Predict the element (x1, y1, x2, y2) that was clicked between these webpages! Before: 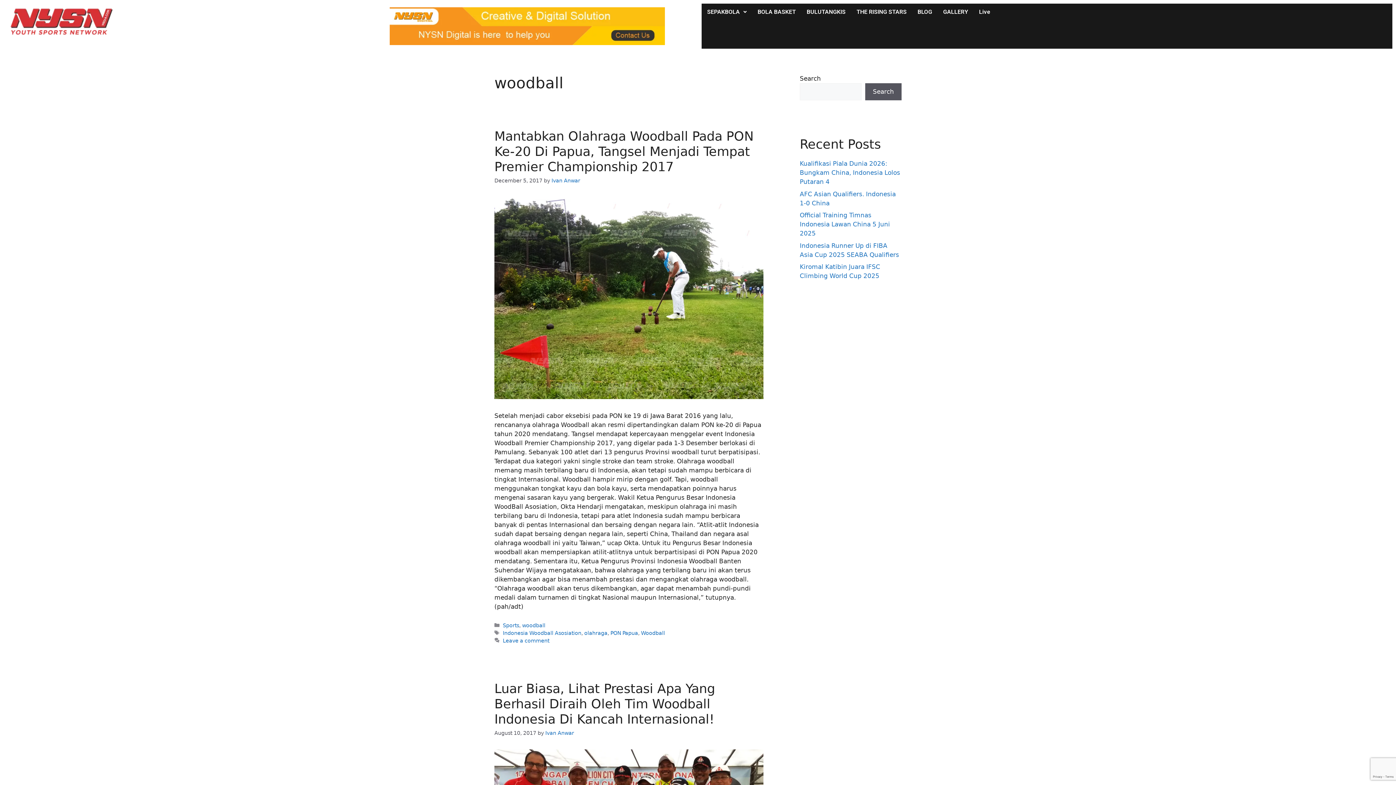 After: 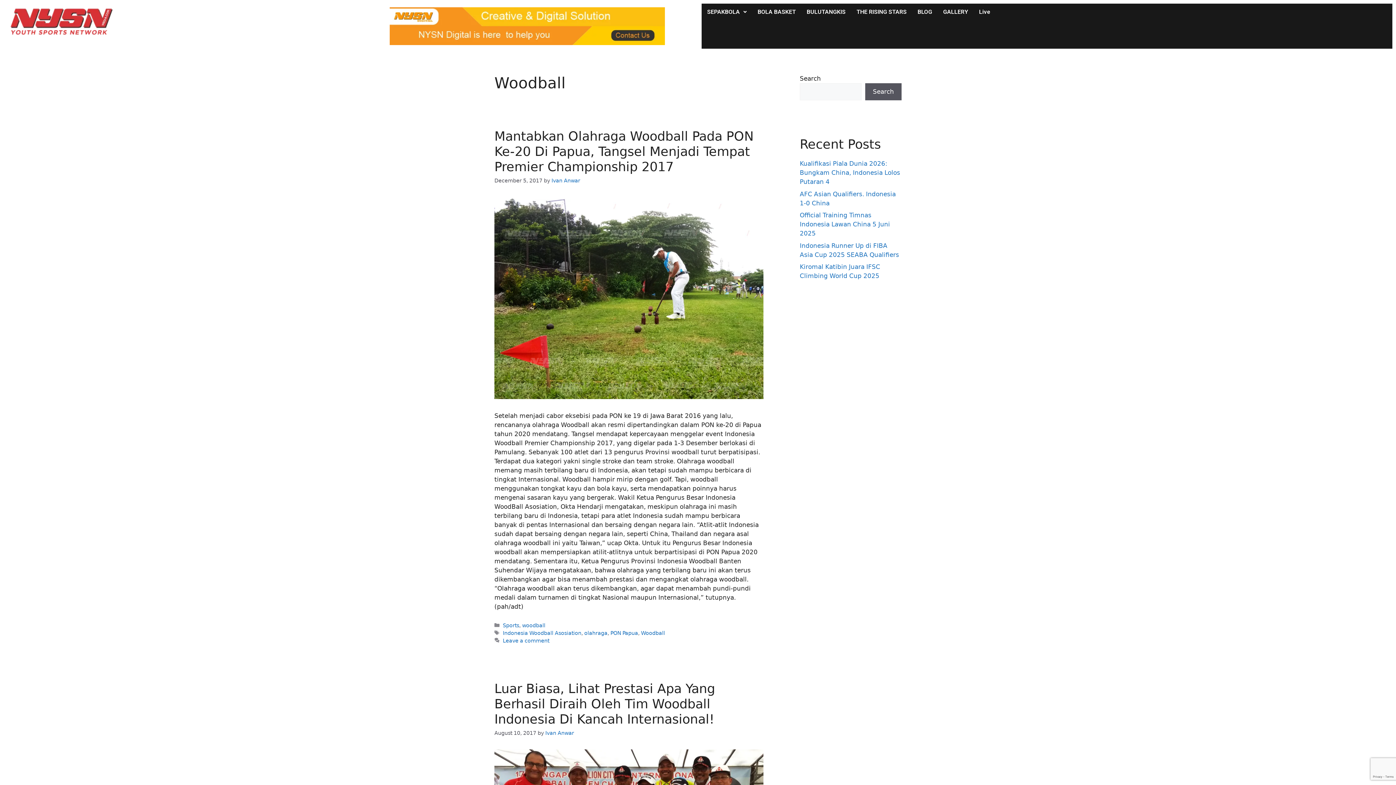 Action: bbox: (641, 630, 665, 636) label: Woodball